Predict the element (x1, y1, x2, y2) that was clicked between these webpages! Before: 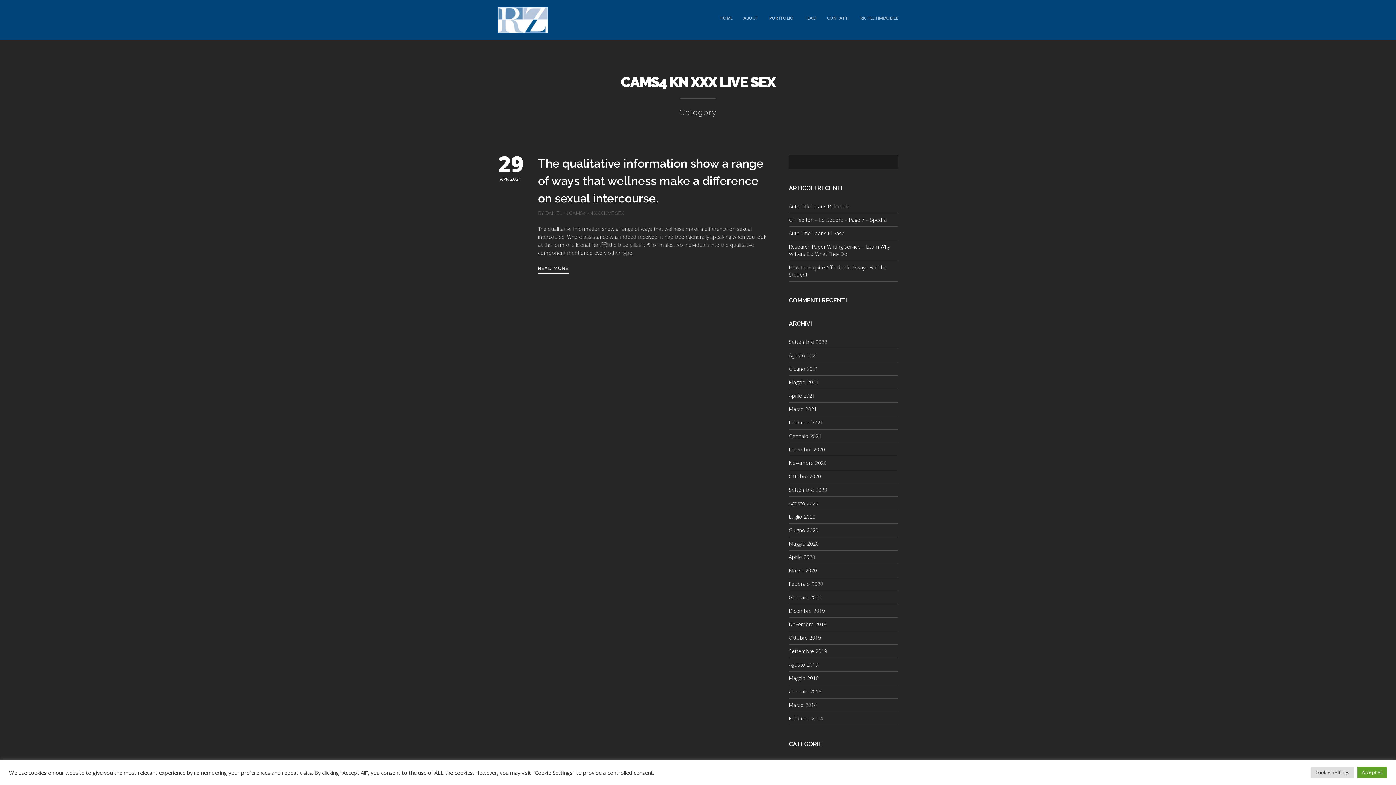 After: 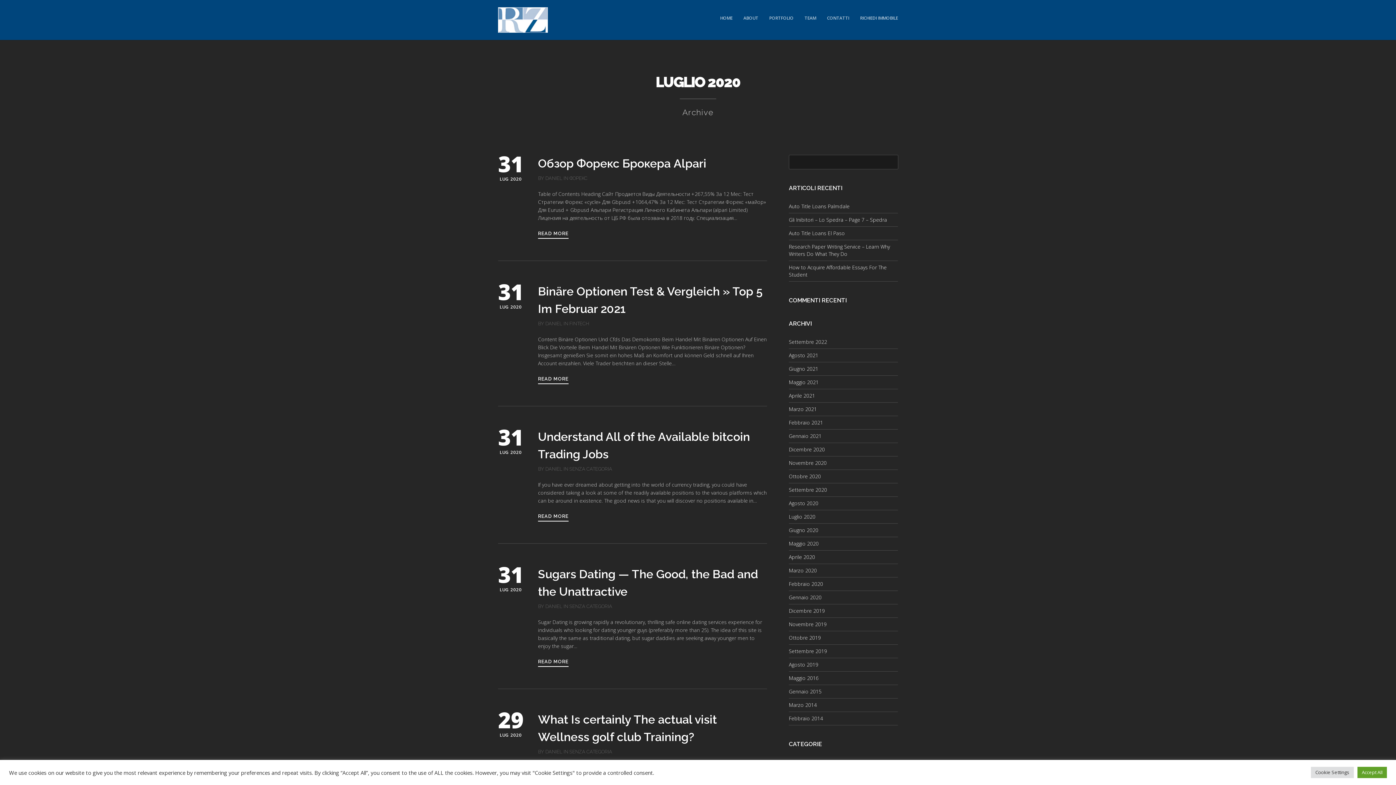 Action: bbox: (789, 513, 815, 520) label: Luglio 2020